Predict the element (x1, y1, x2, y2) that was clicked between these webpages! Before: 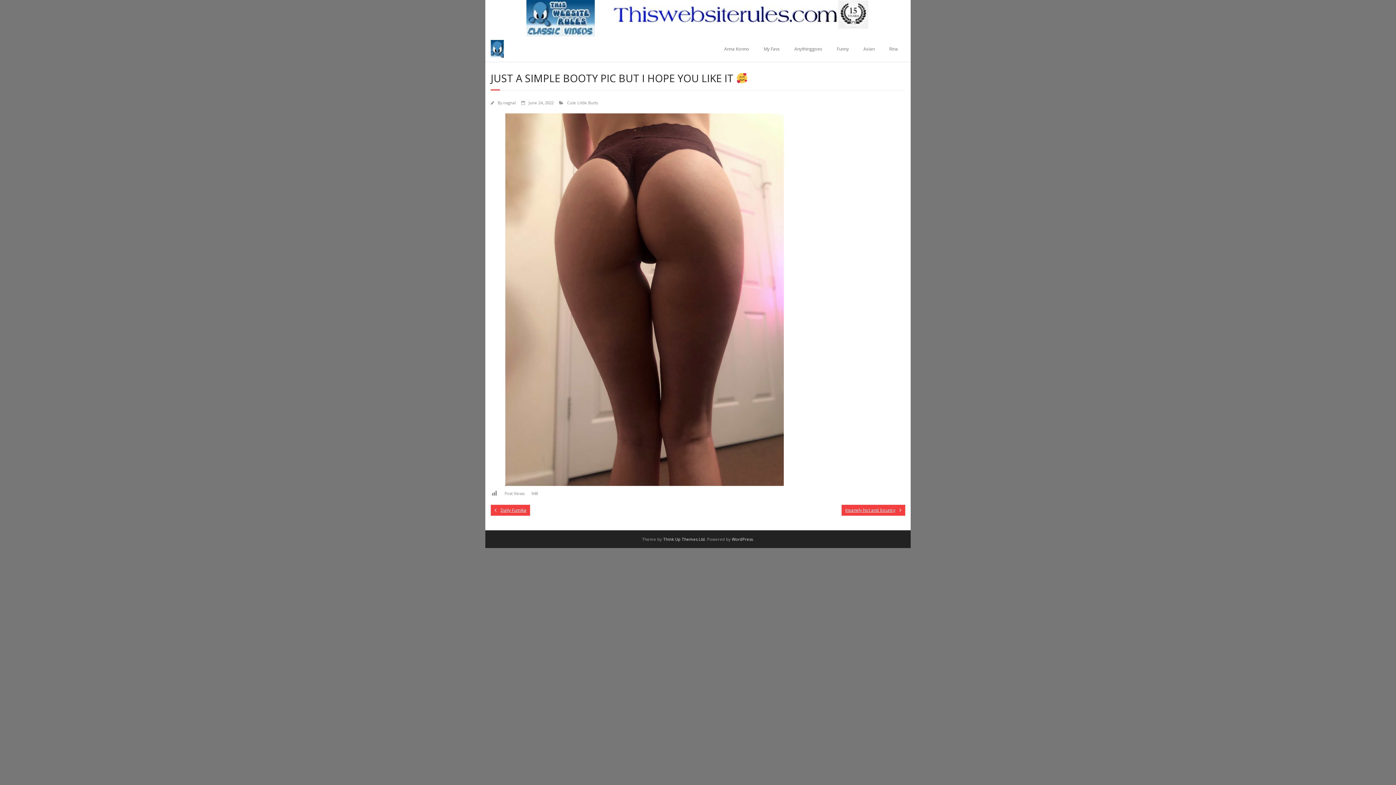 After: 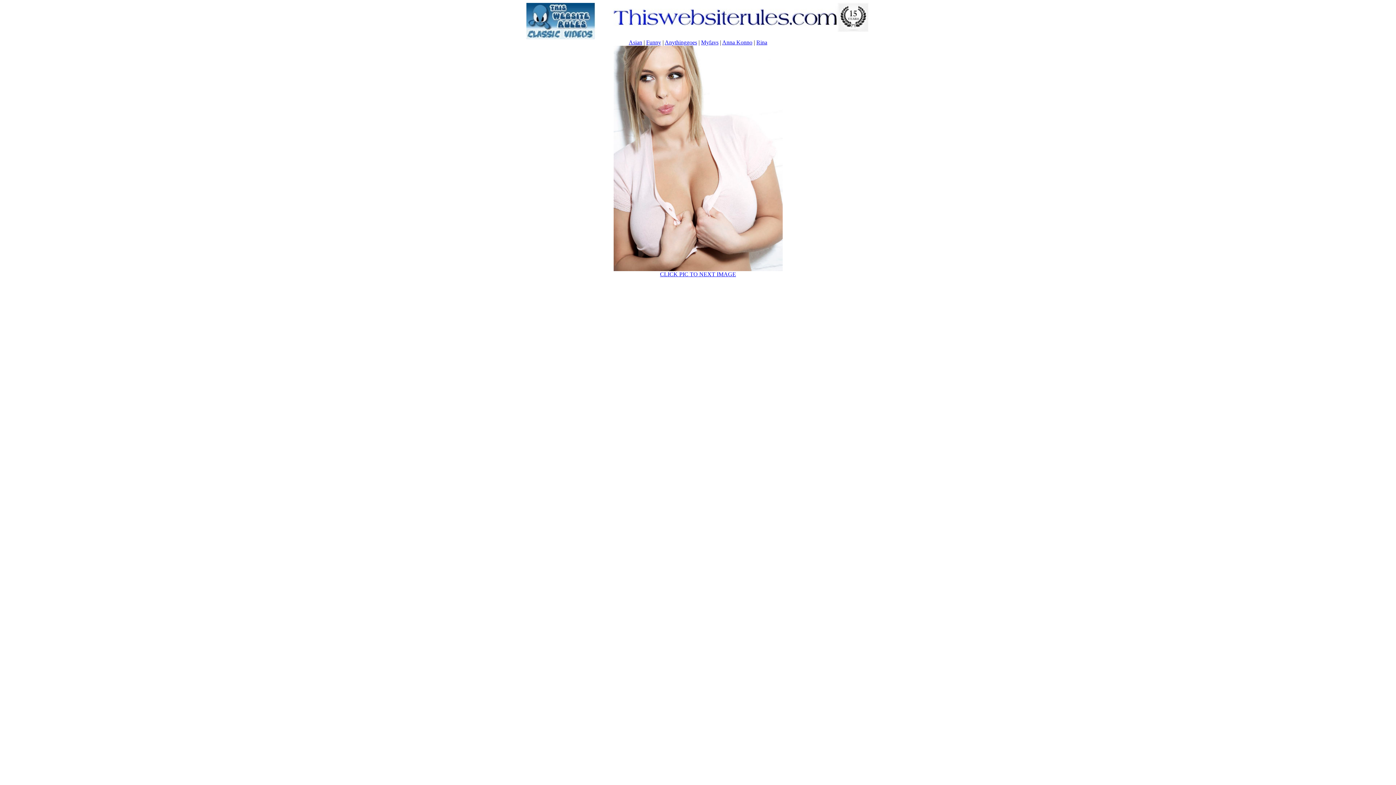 Action: bbox: (787, 36, 829, 61) label: Anythinggoes